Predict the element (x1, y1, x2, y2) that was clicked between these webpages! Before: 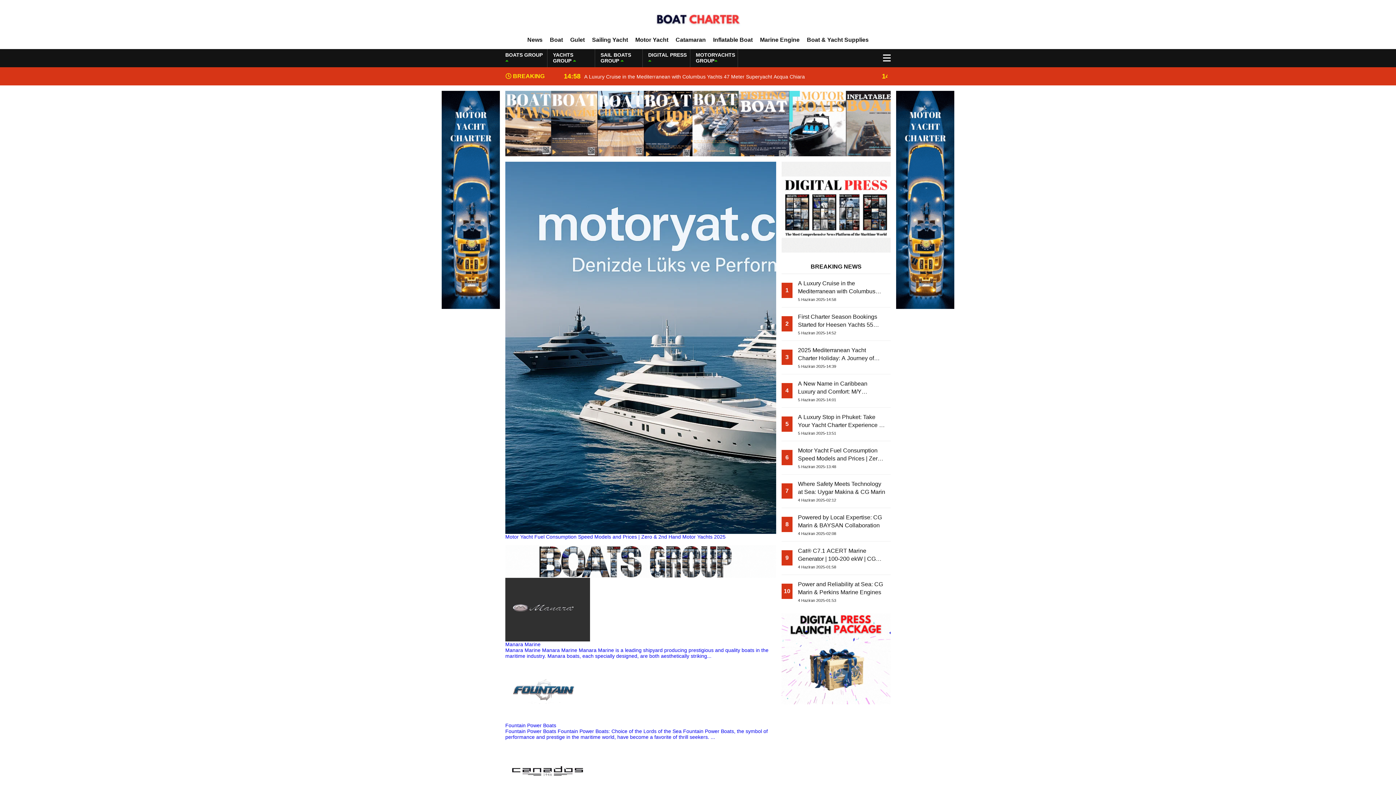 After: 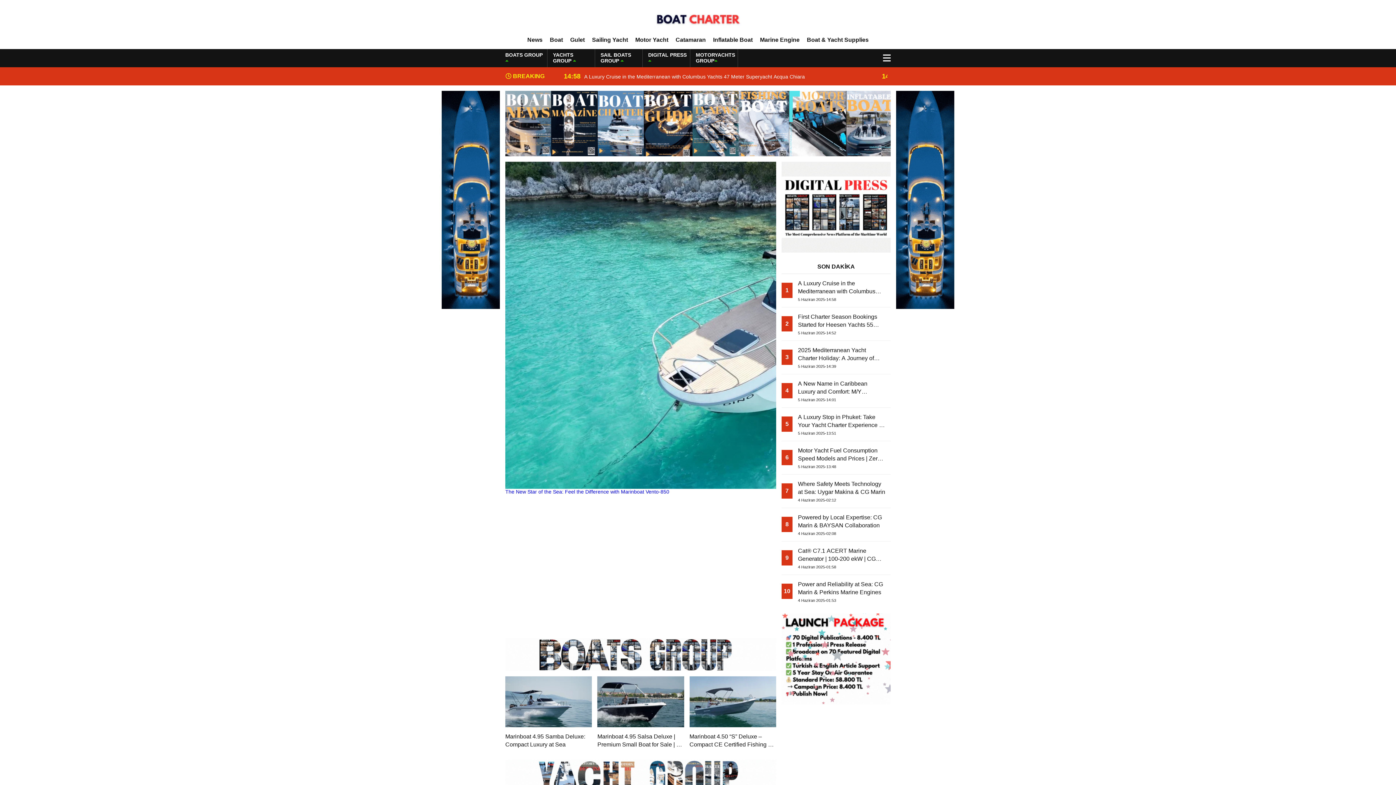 Action: label: Boat bbox: (546, 30, 566, 49)